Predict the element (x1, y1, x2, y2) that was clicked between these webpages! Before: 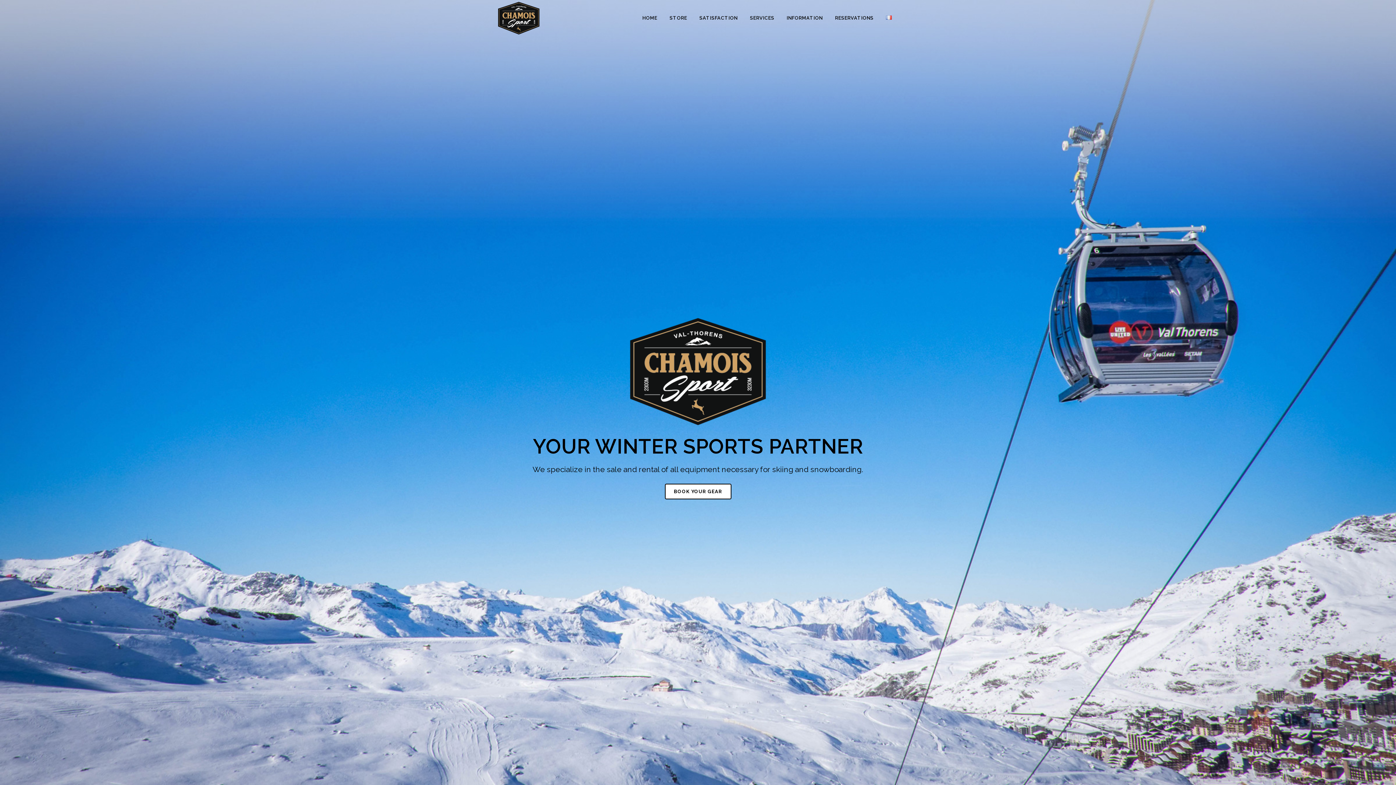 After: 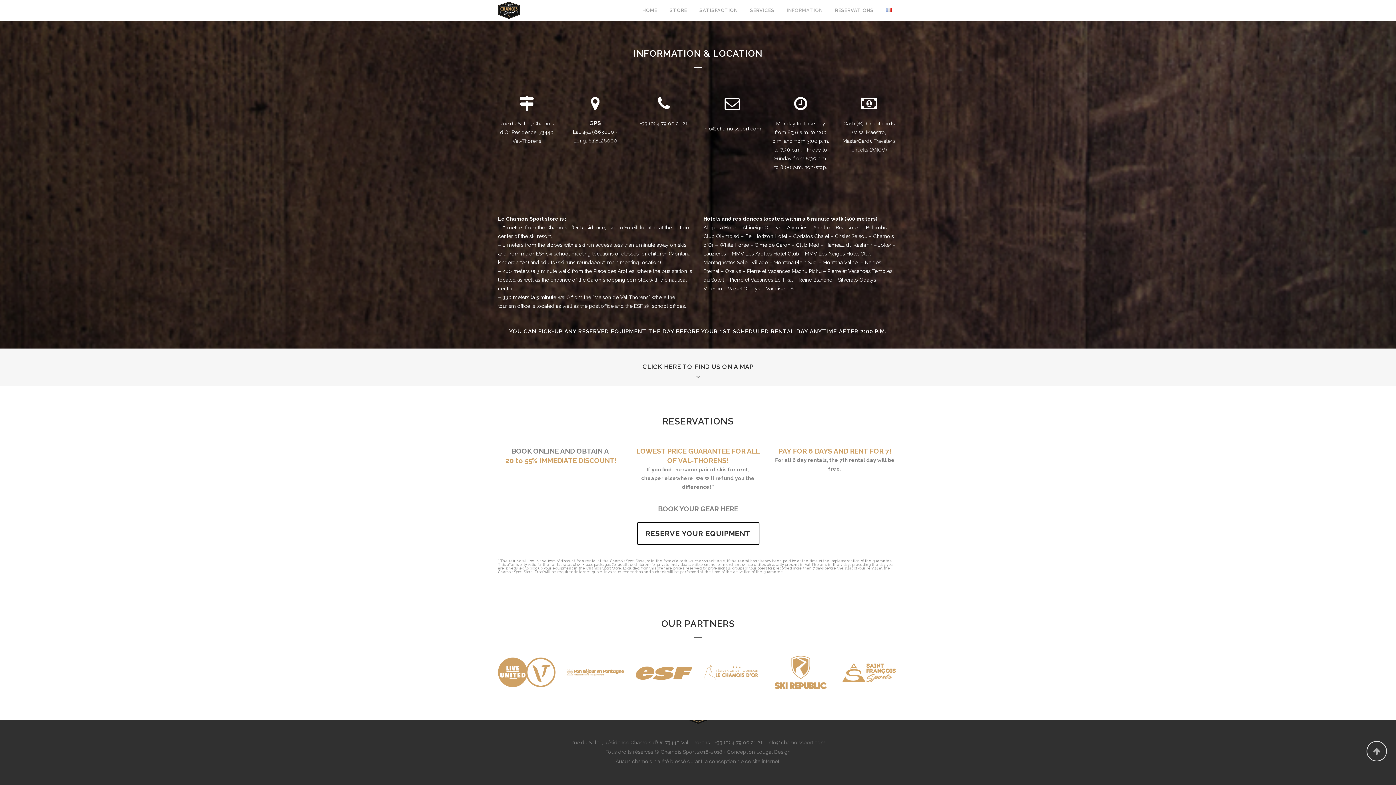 Action: label: INFORMATION bbox: (780, 0, 829, 36)